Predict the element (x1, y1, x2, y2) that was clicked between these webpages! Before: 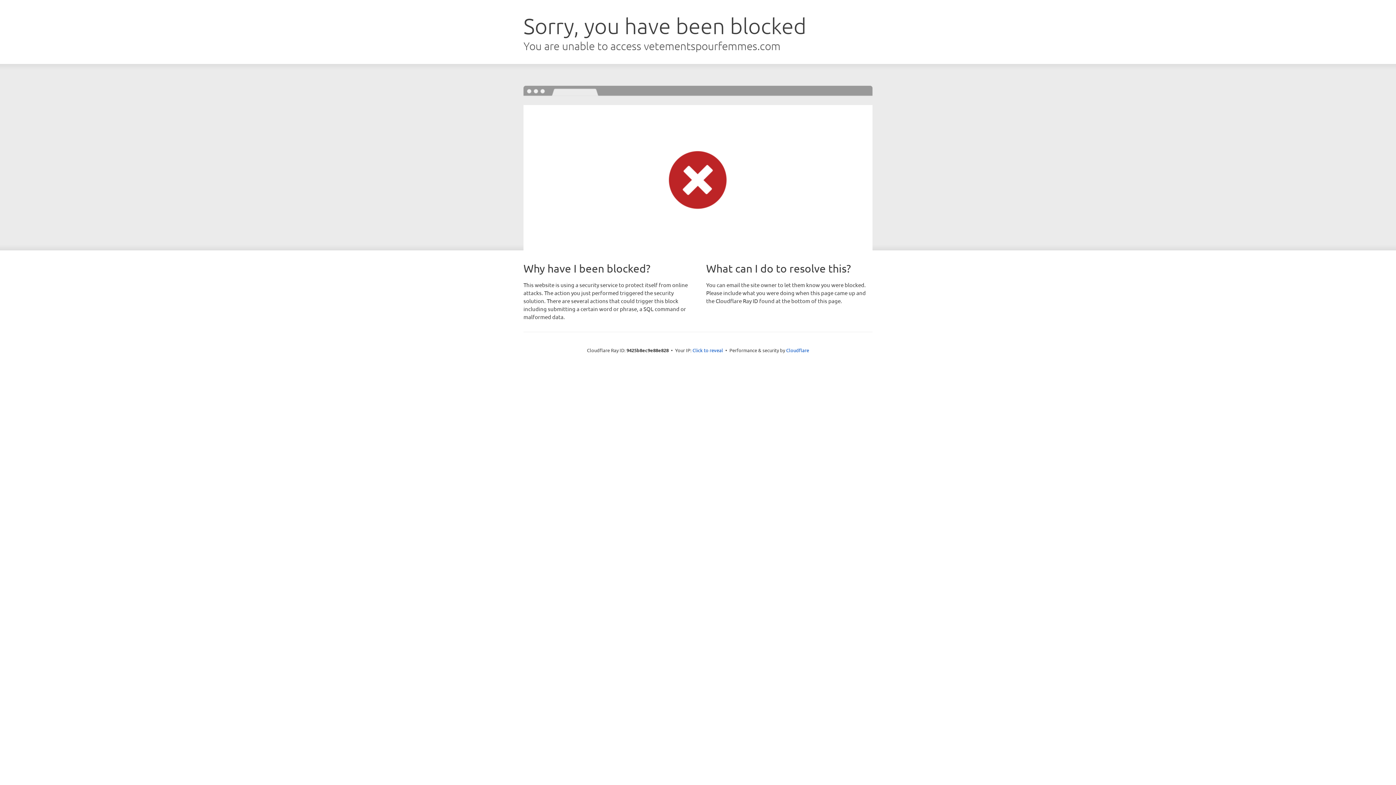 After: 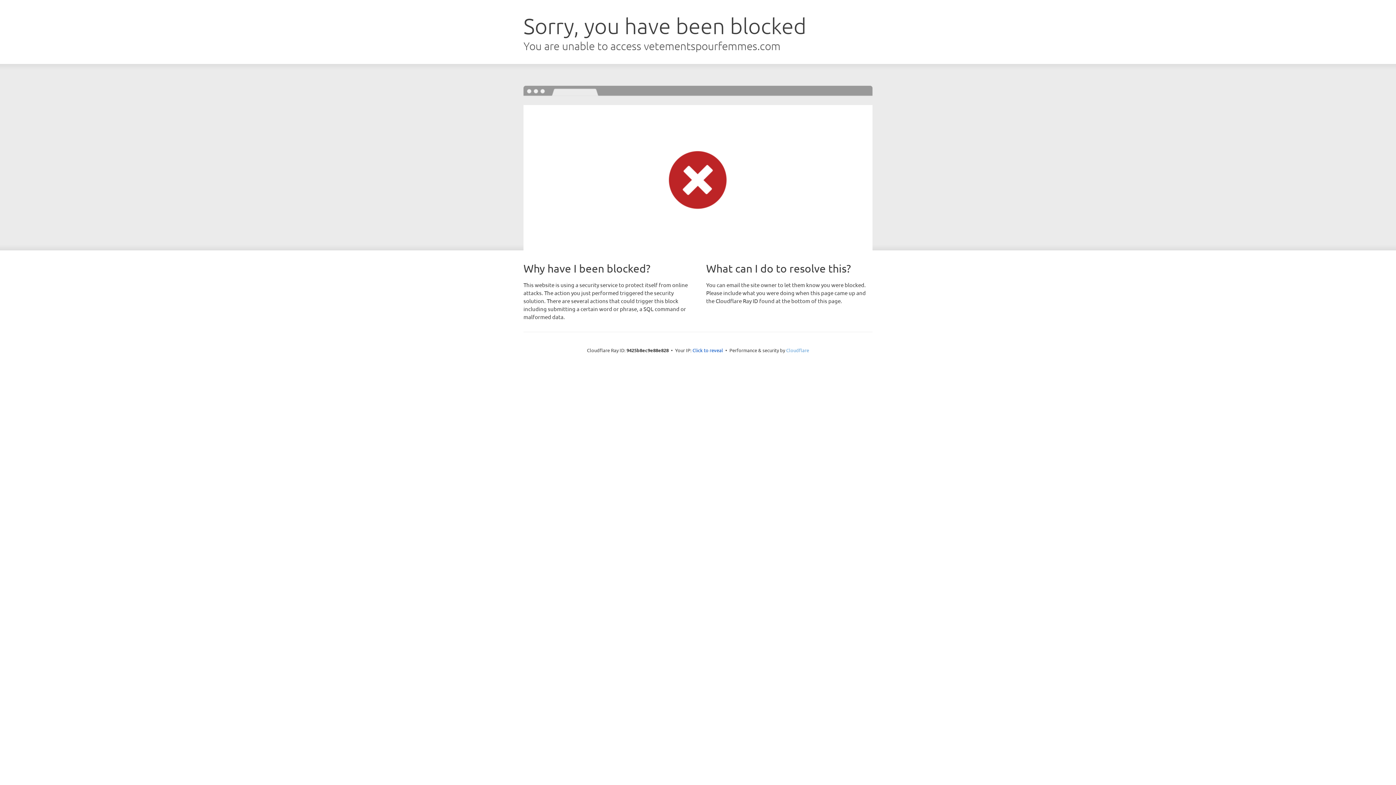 Action: label: Cloudflare bbox: (786, 347, 809, 353)